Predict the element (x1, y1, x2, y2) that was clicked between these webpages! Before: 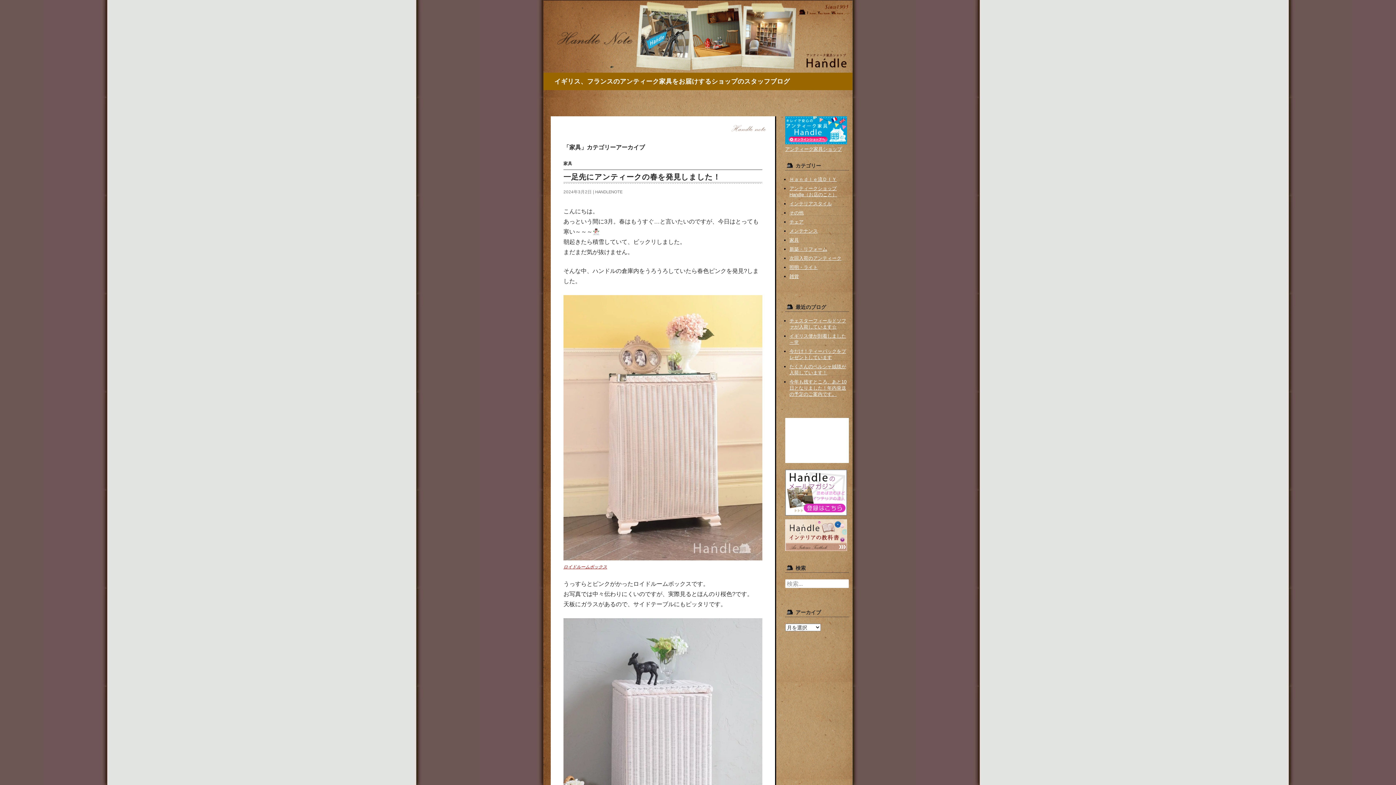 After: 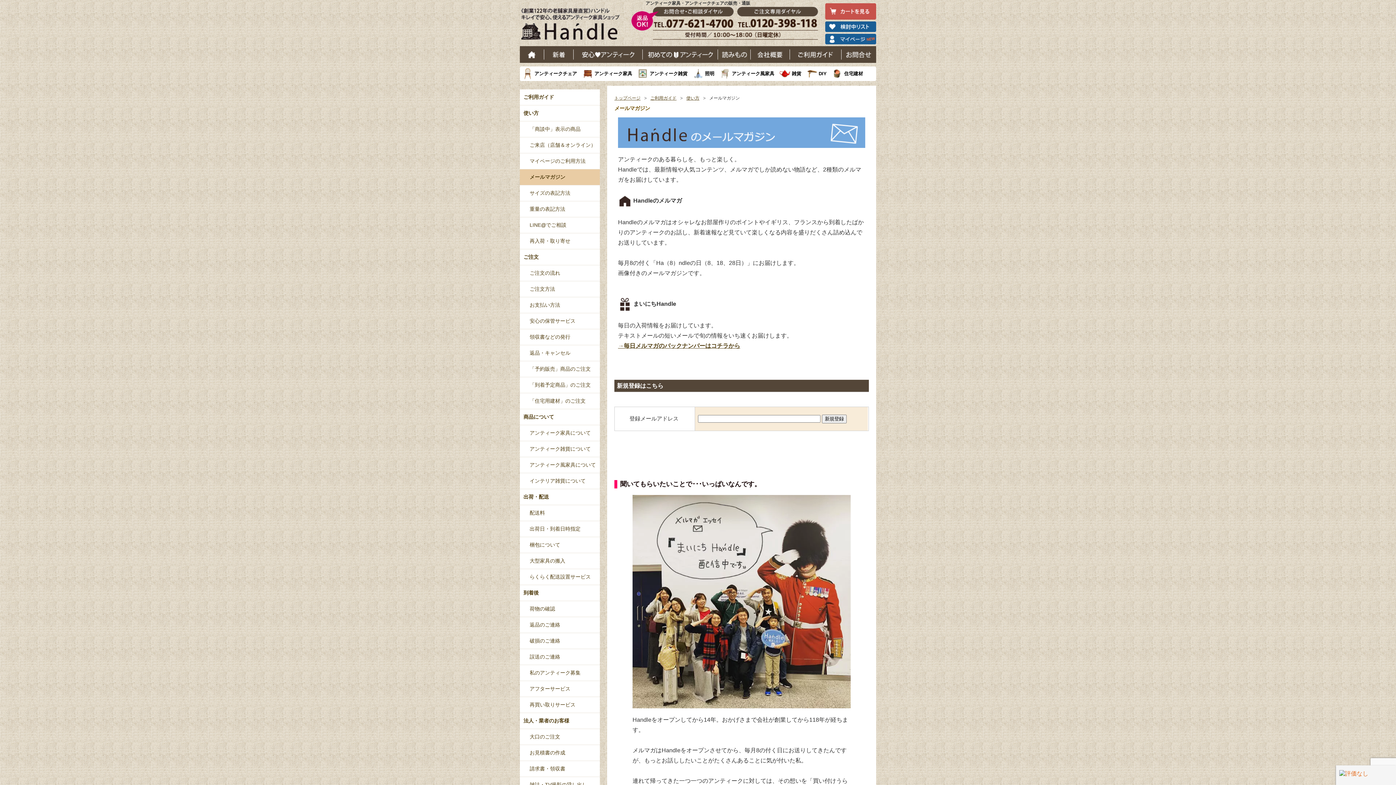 Action: bbox: (785, 491, 847, 497) label:  